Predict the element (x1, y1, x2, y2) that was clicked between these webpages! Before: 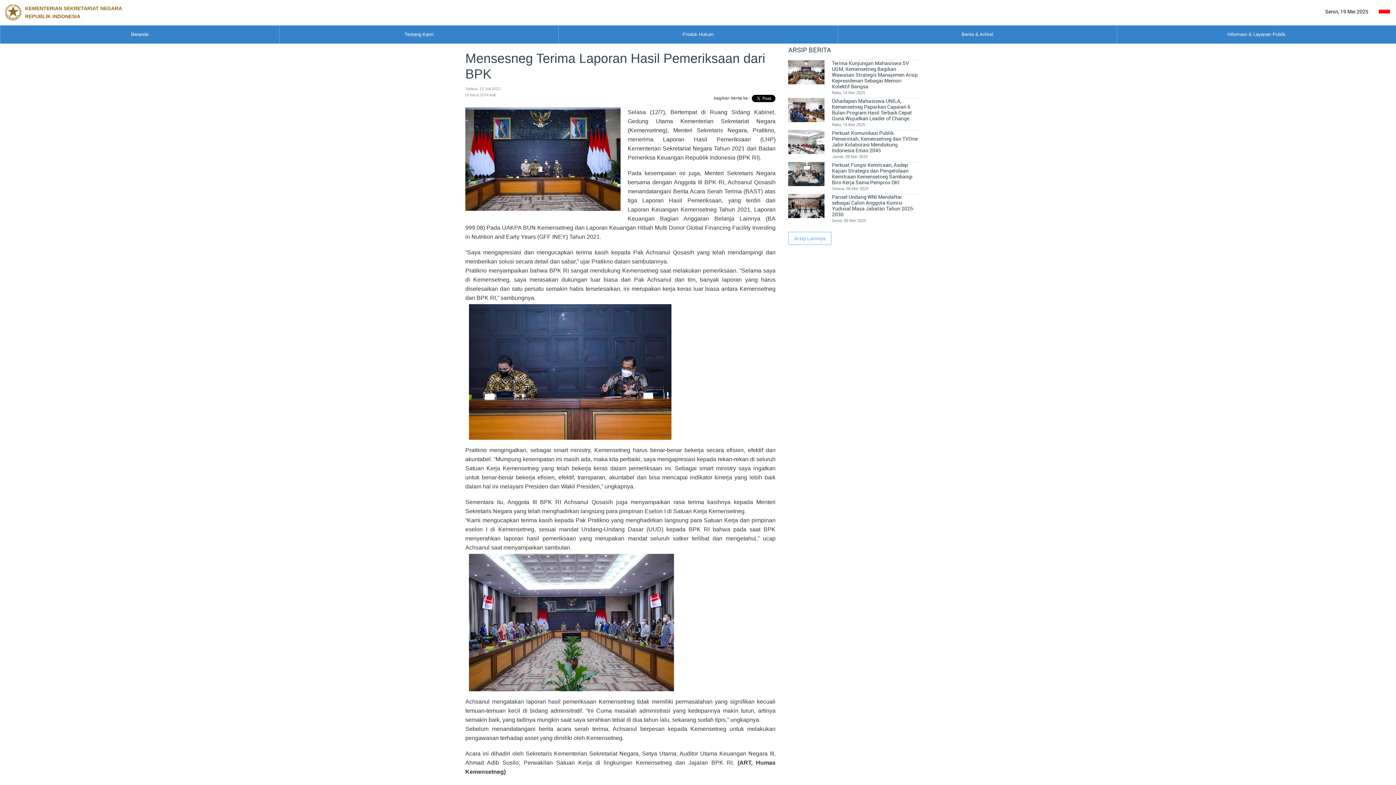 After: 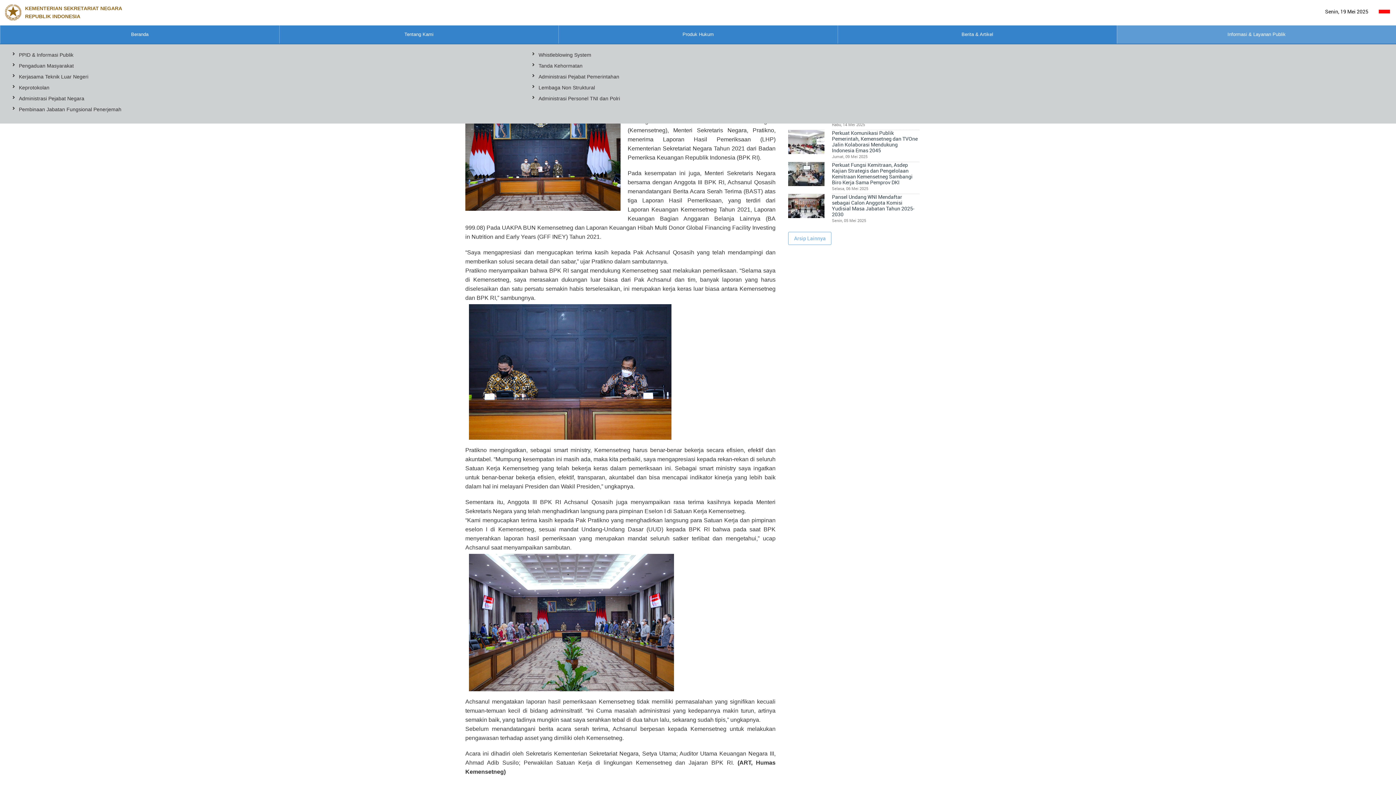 Action: label: Informasi & Layanan Publik bbox: (1117, 25, 1396, 43)